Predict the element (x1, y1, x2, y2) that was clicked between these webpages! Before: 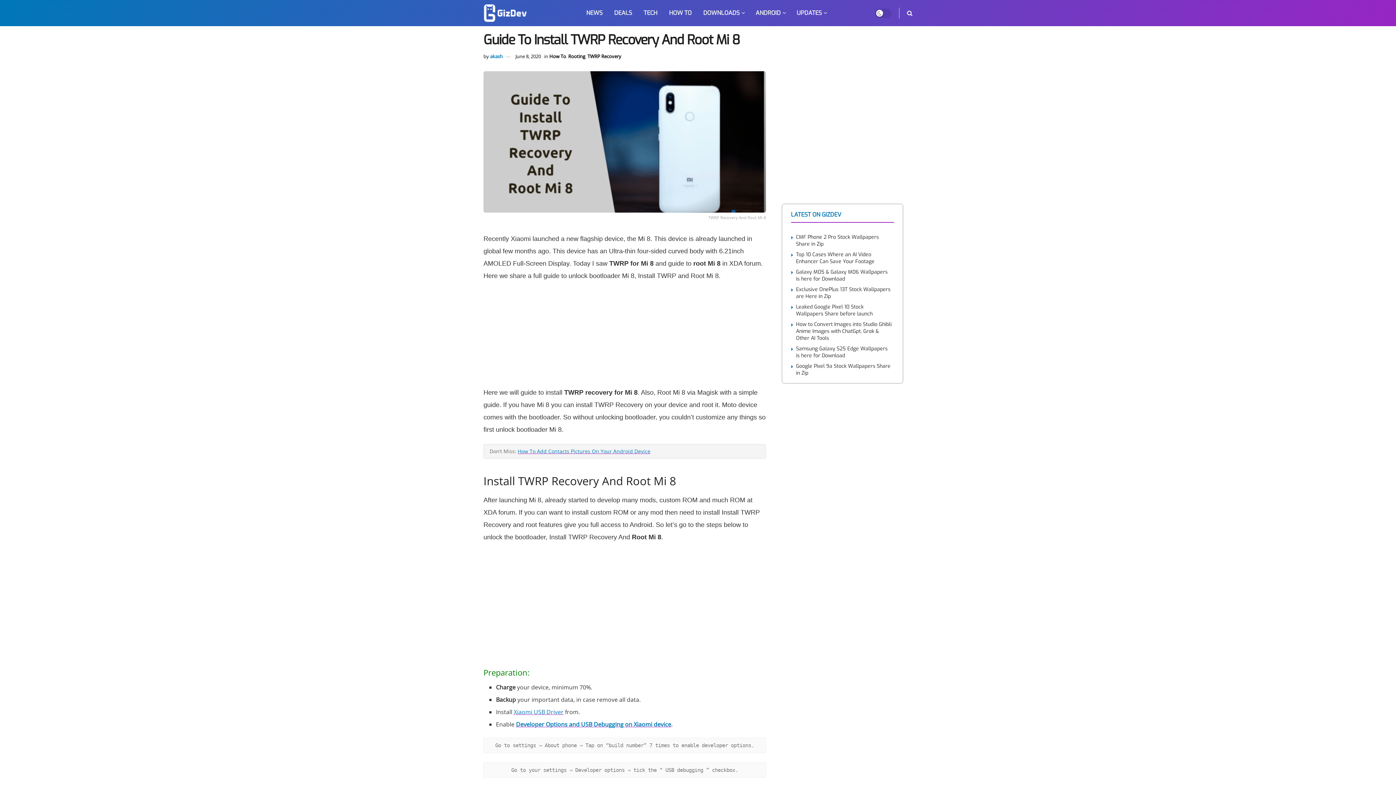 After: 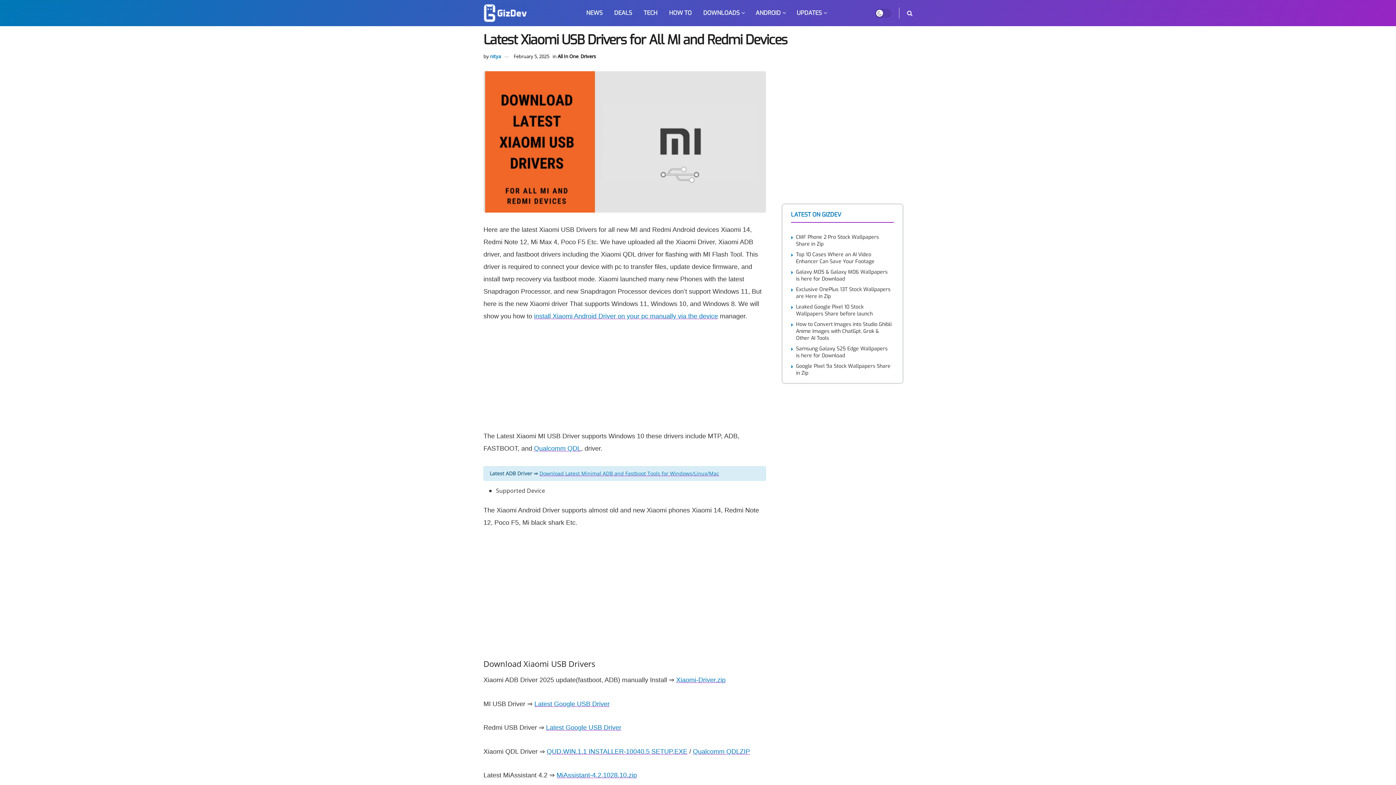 Action: label: Xiaomi USB Driver bbox: (513, 708, 563, 716)